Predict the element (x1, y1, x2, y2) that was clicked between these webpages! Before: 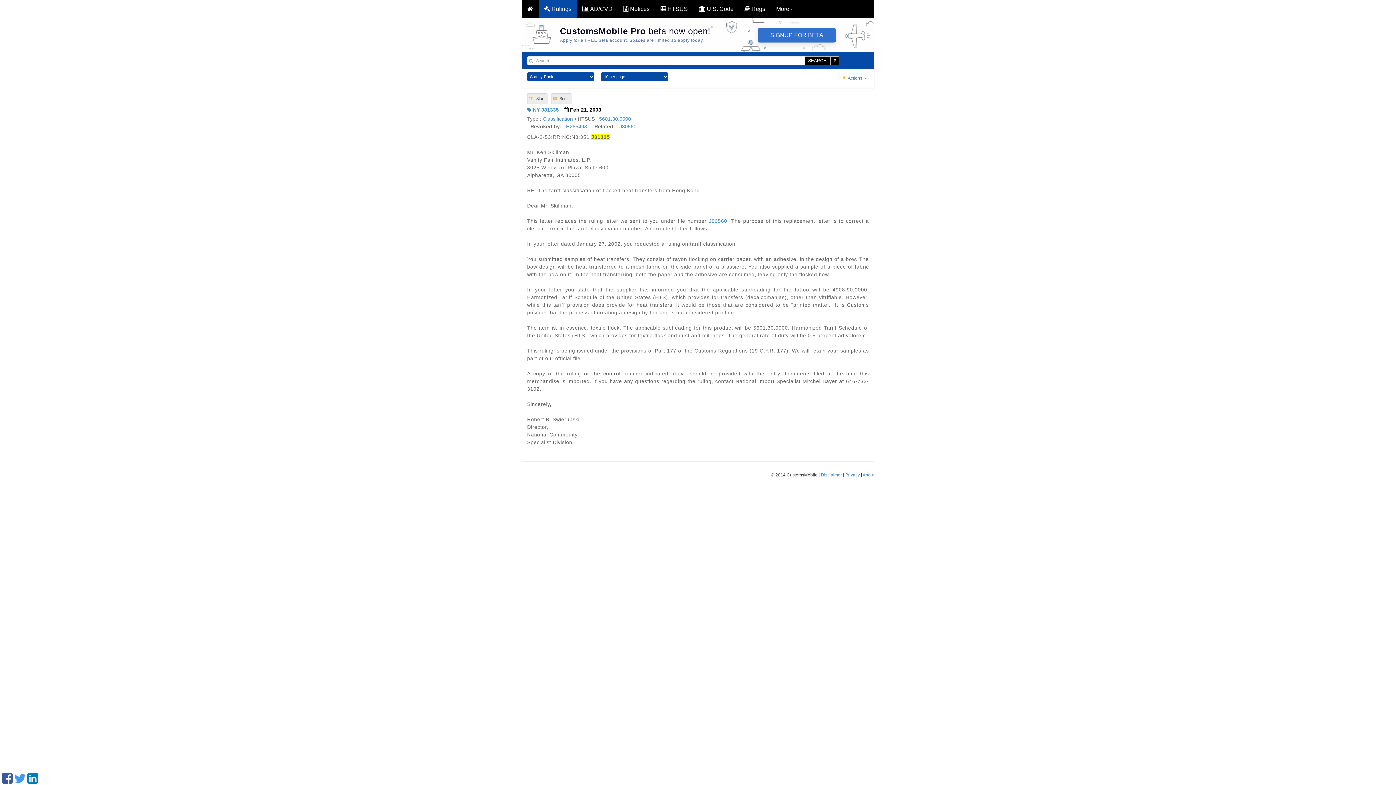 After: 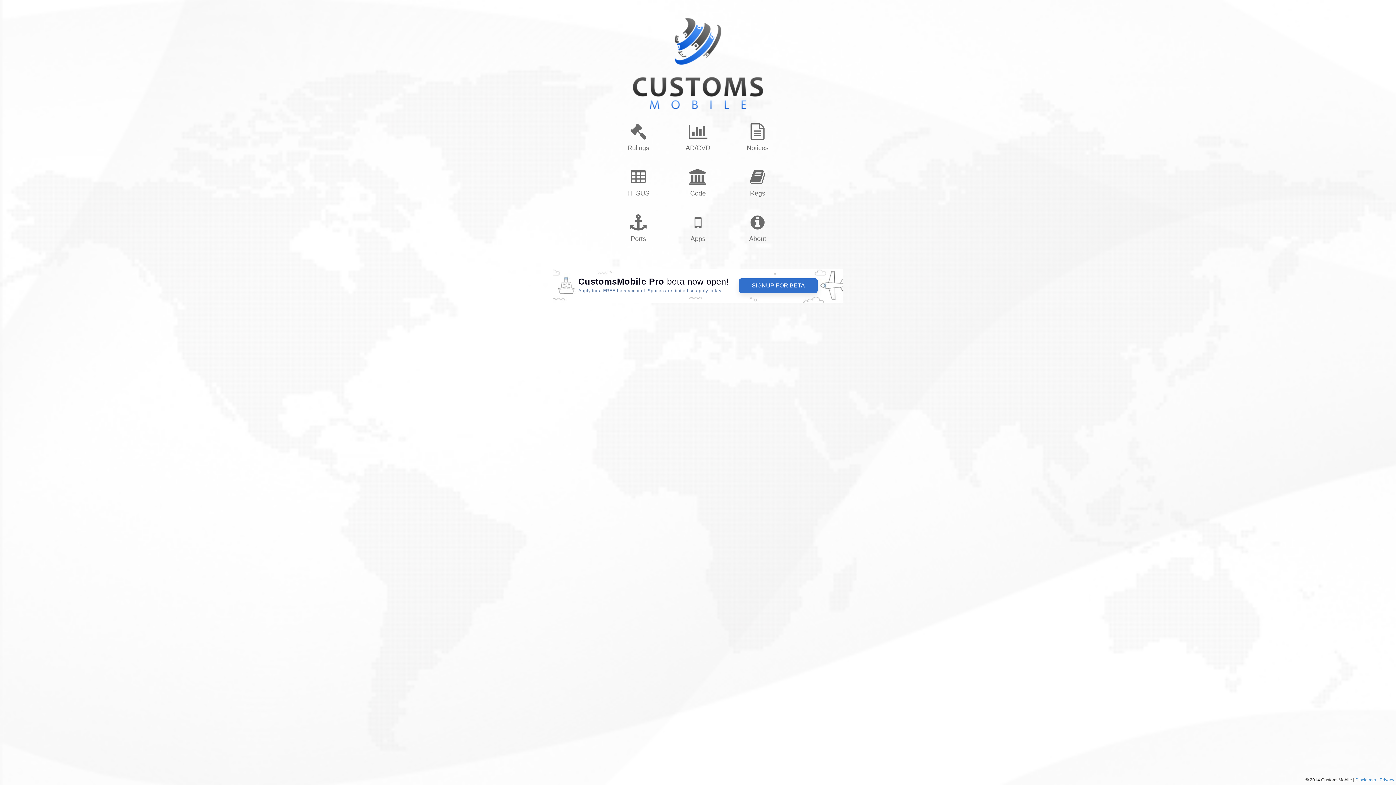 Action: bbox: (521, 0, 538, 18)